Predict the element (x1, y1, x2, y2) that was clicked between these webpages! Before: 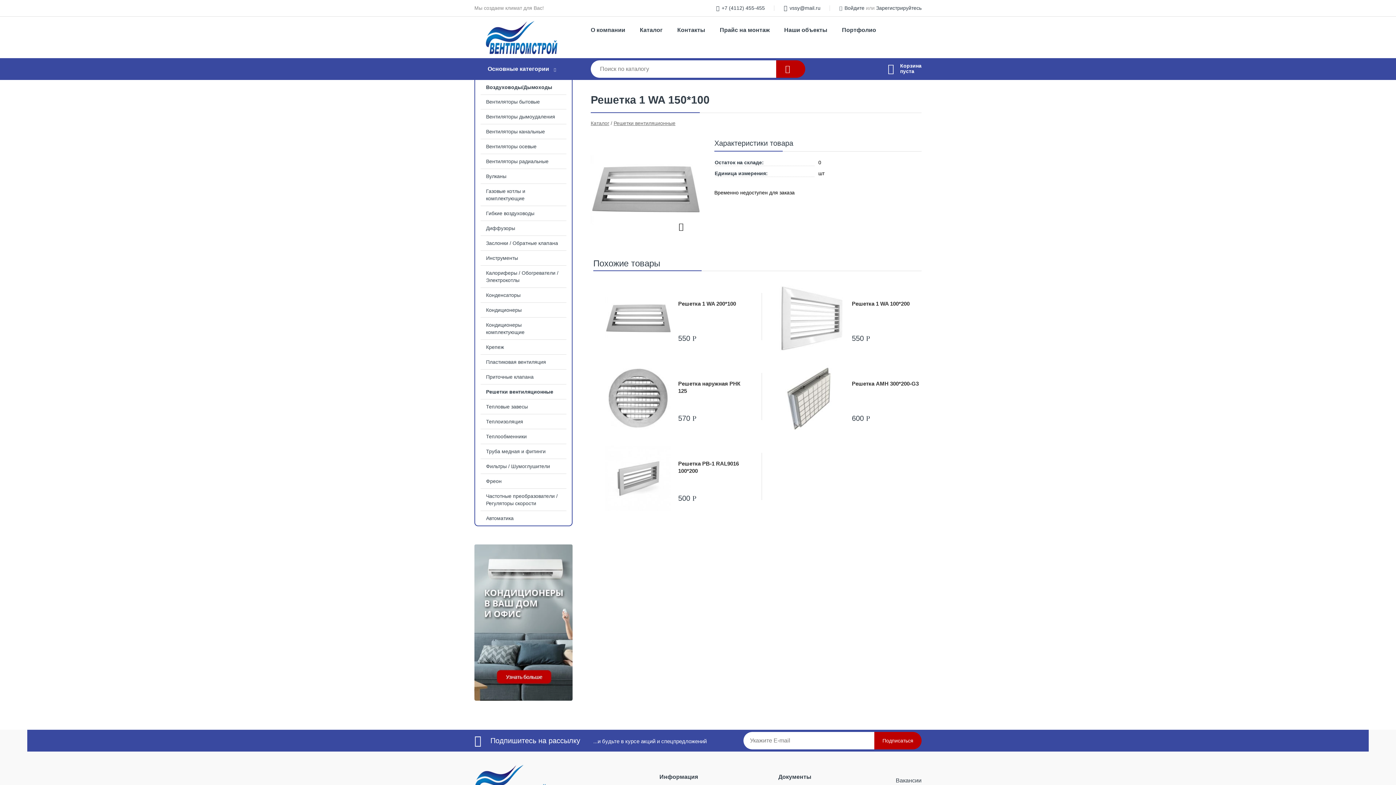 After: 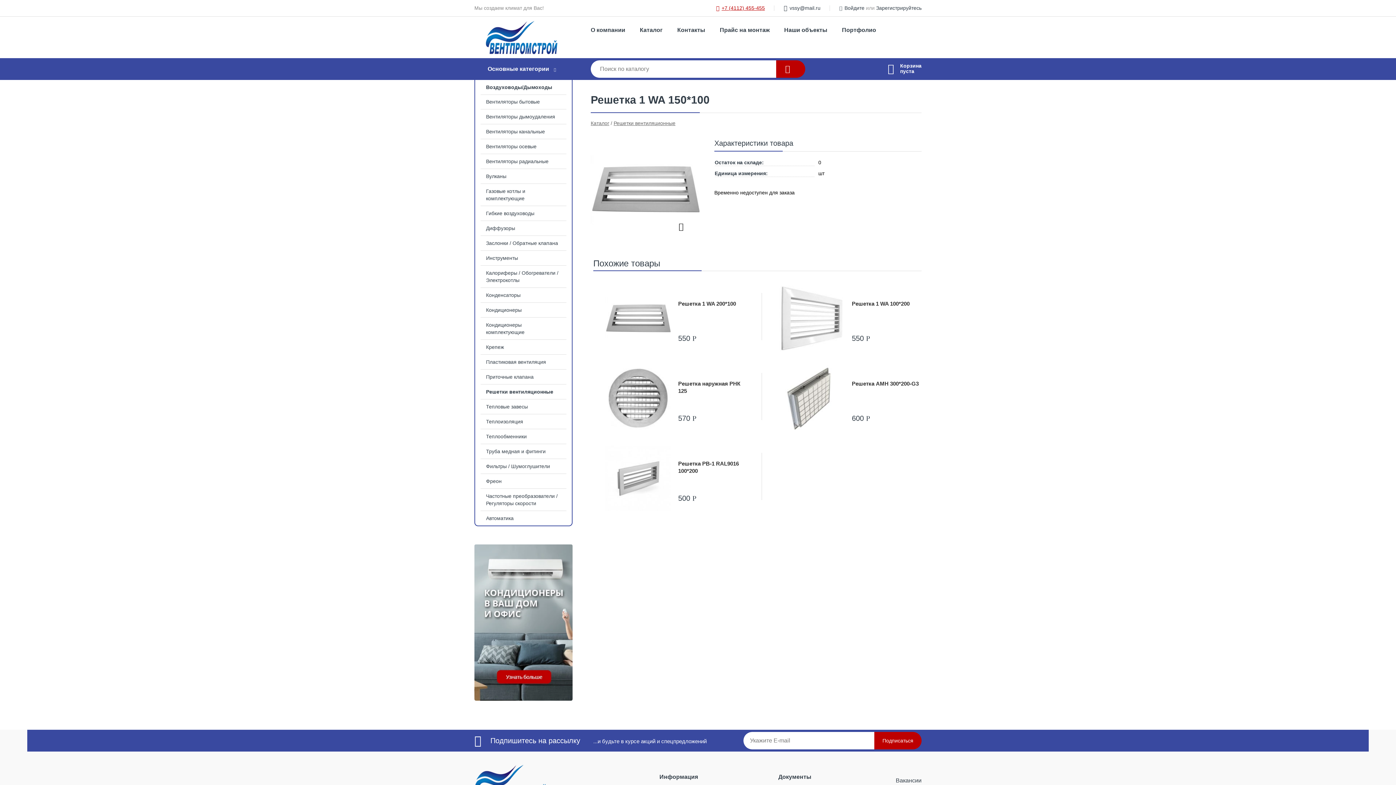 Action: label: +7 (4112) 455-455 bbox: (721, 5, 765, 10)